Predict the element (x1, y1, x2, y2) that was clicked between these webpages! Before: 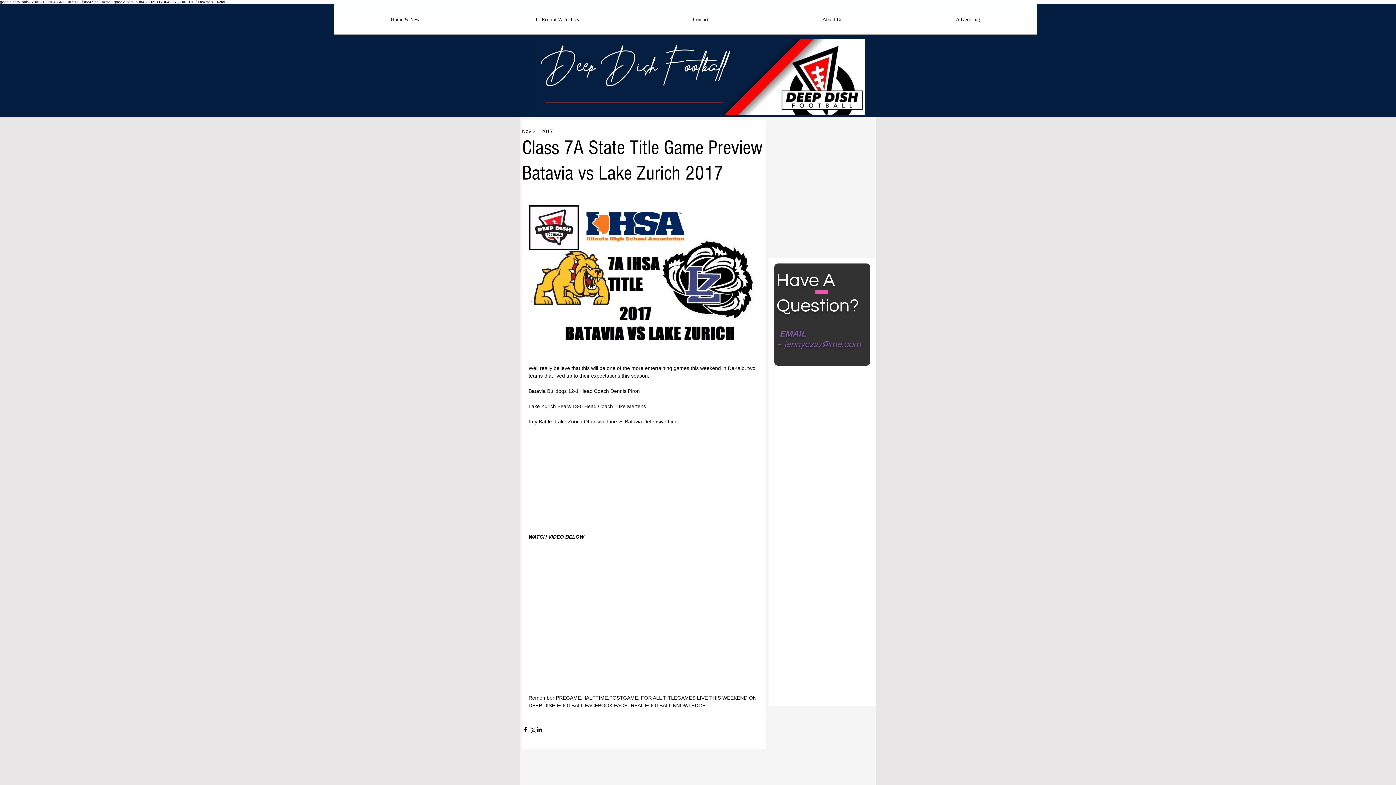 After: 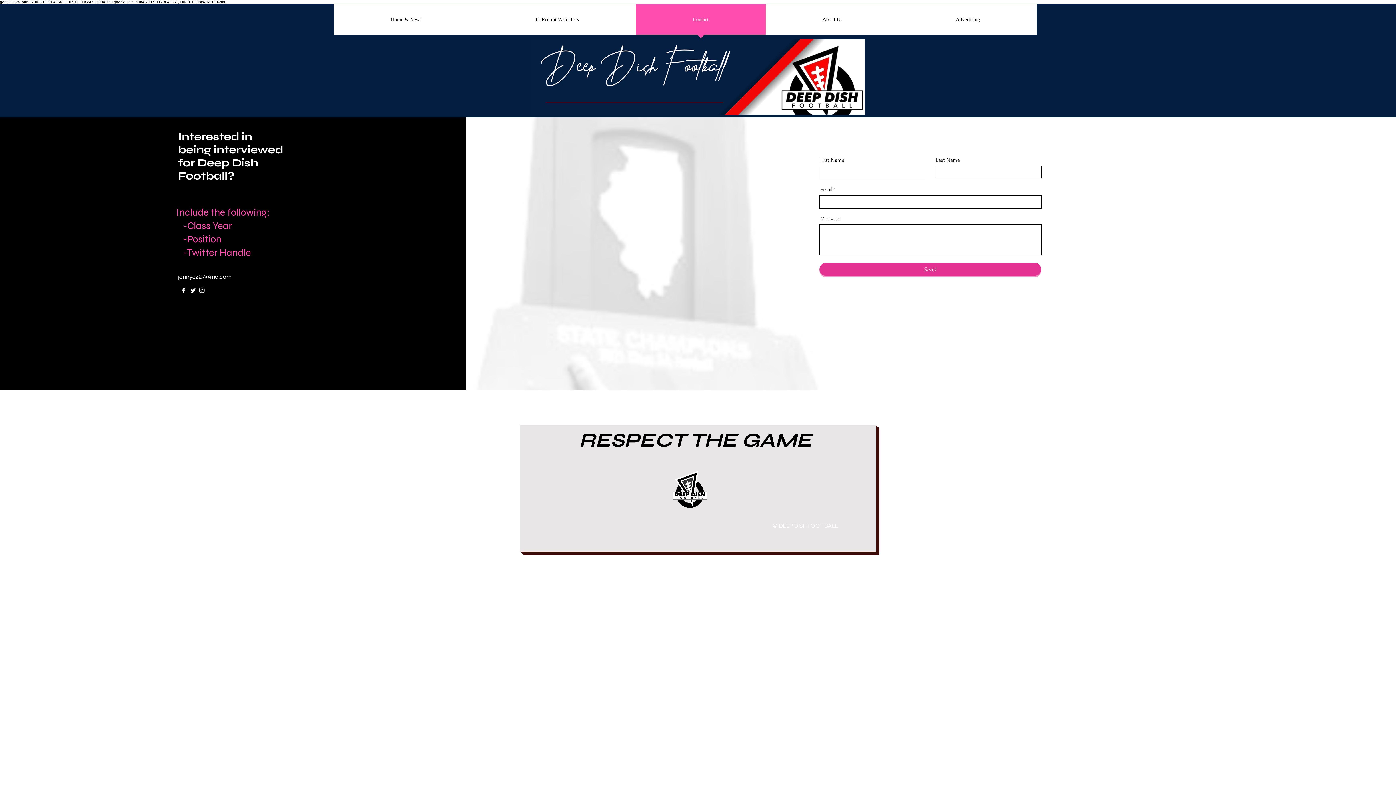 Action: label: Contact bbox: (636, 4, 765, 39)